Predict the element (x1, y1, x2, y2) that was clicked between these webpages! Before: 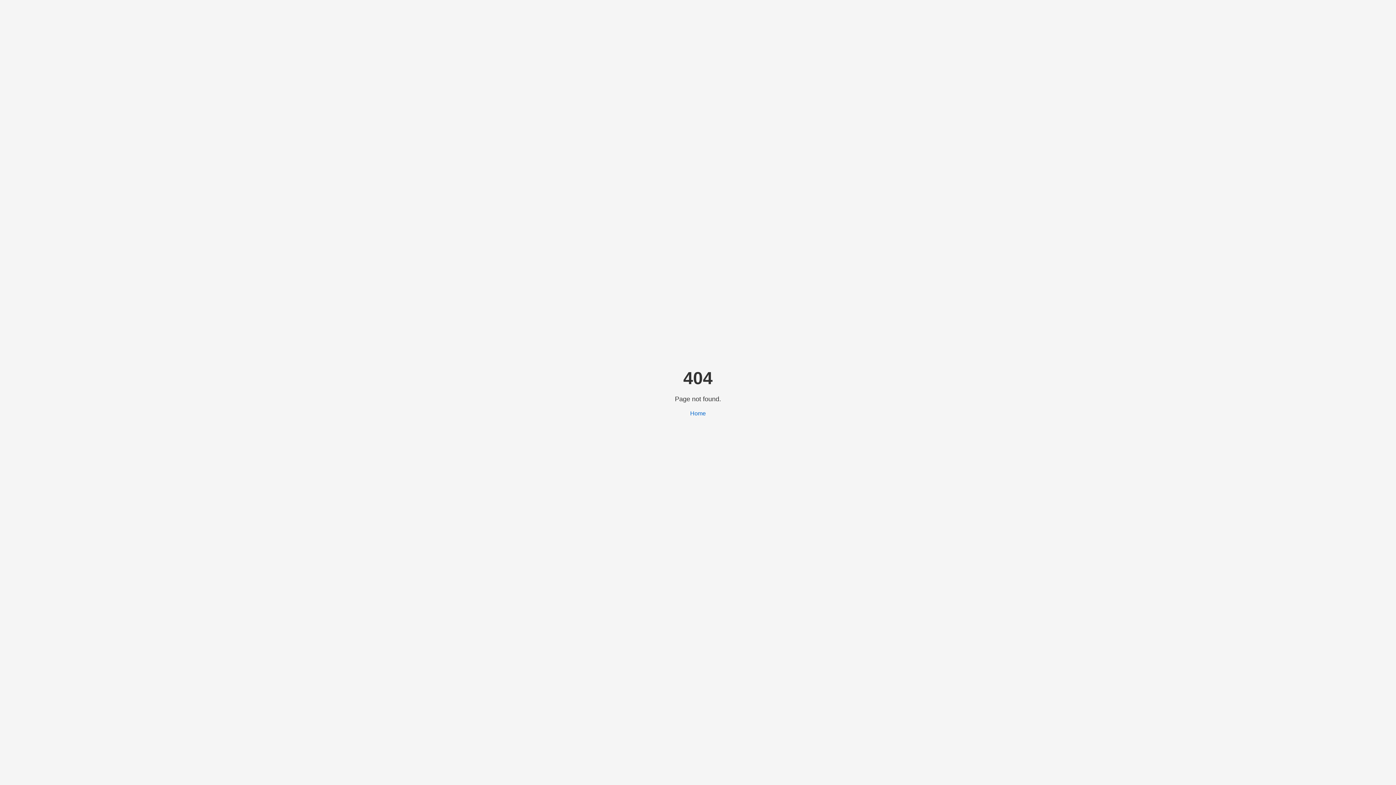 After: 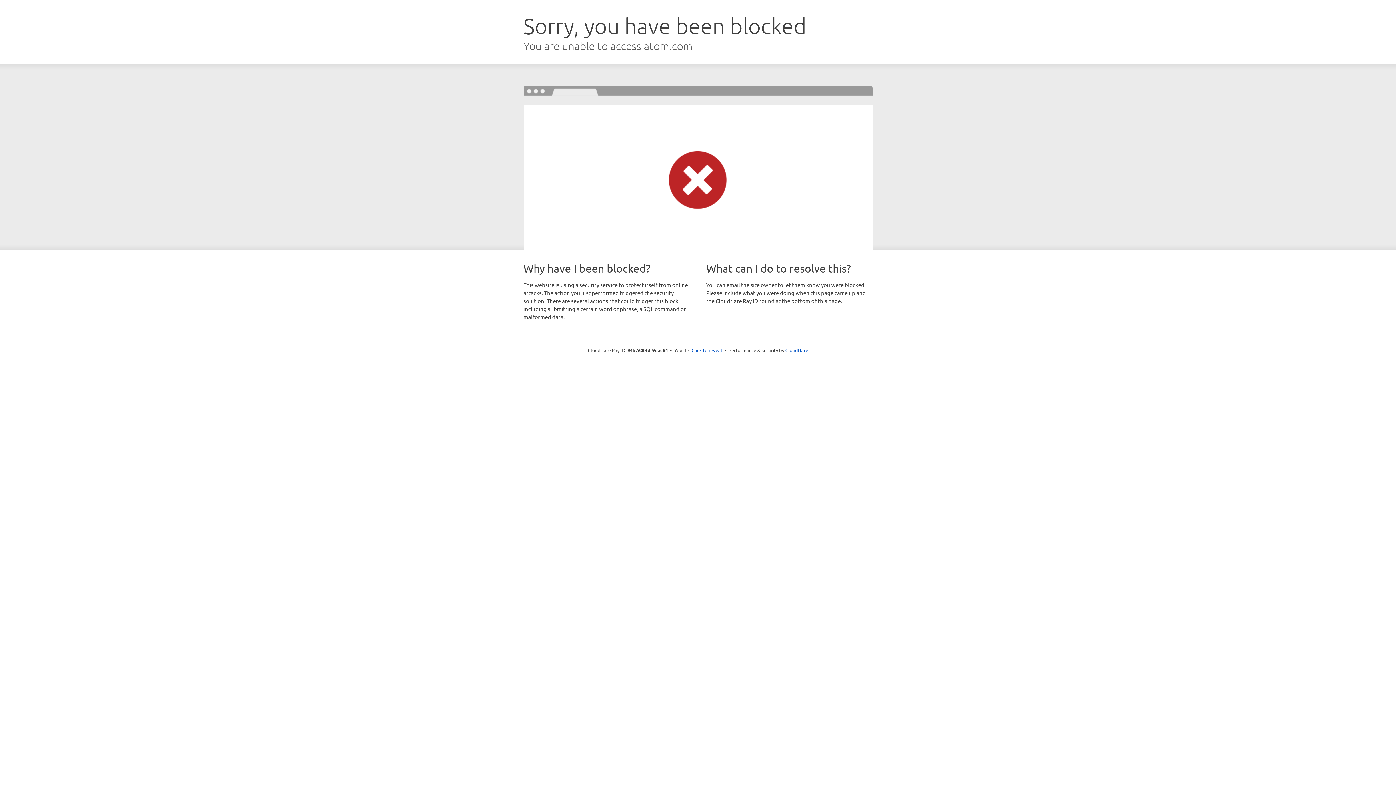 Action: label: Home bbox: (690, 410, 706, 416)